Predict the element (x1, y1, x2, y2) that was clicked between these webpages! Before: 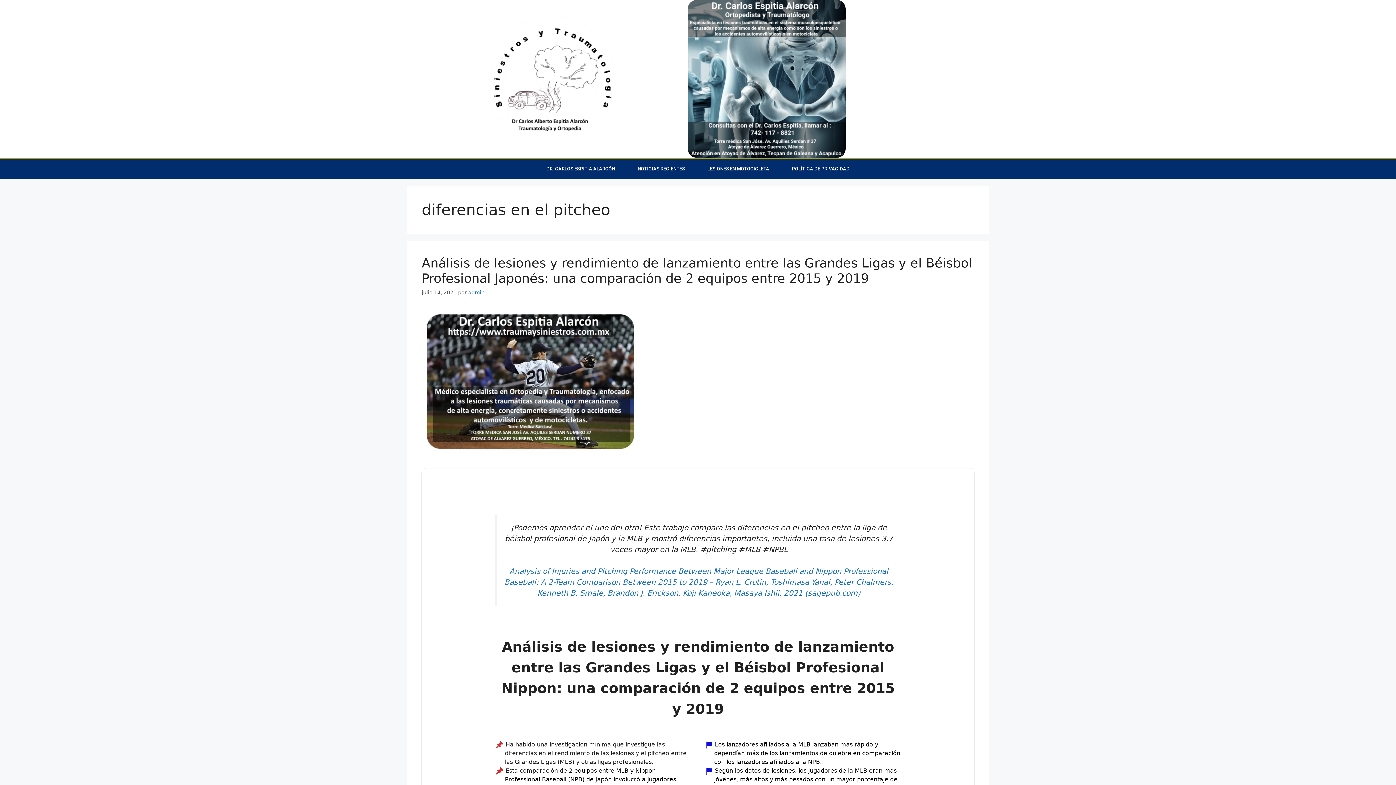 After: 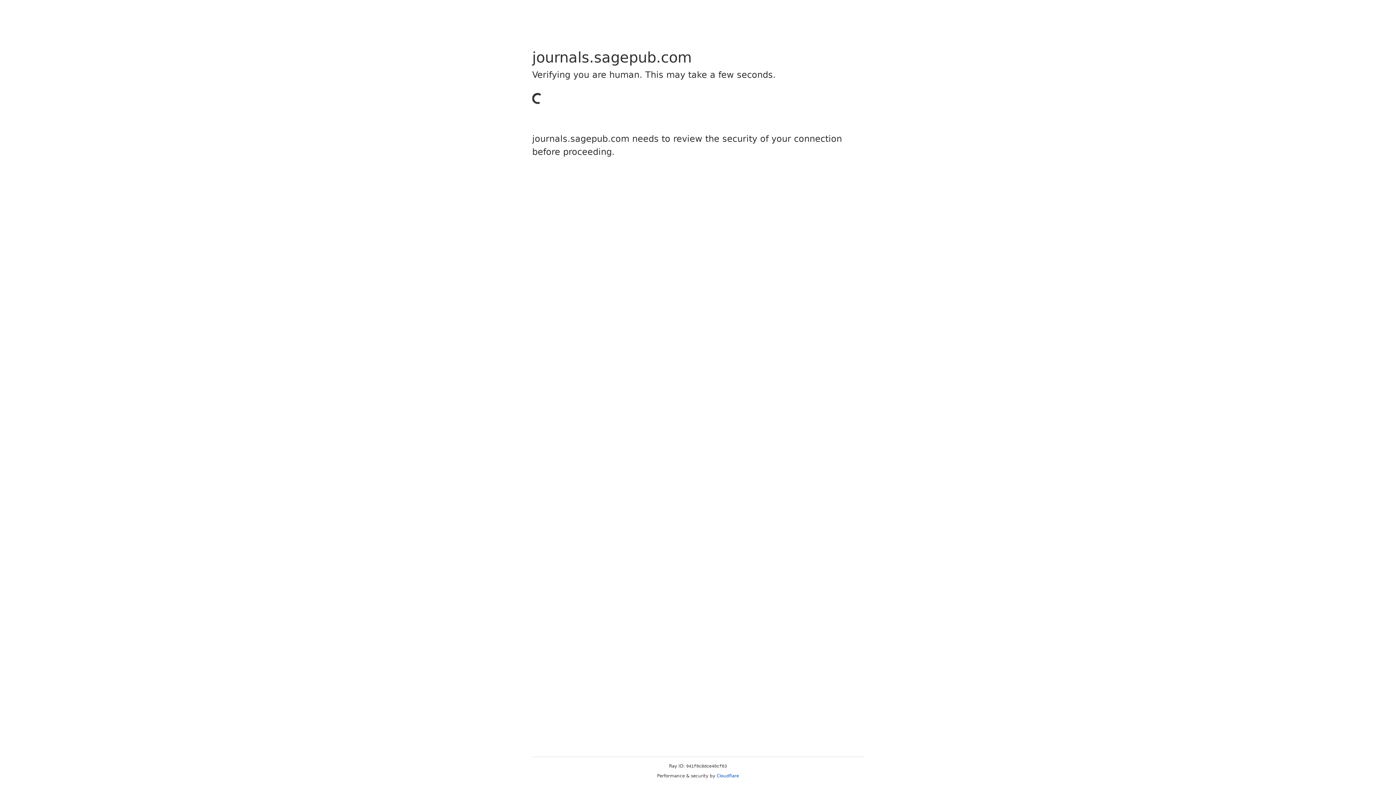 Action: label: Analysis of Injuries and Pitching Performance Between Major League Baseball and Nippon Professional Baseball: A 2-Team Comparison Between 2015 to 2019 – Ryan L. Crotin, Toshimasa Yanai, Peter Chalmers, Kenneth B. Smale, Brandon J. Erickson, Koji Kaneoka, Masaya Ishii, 2021 (sagepub.com) bbox: (504, 567, 893, 597)